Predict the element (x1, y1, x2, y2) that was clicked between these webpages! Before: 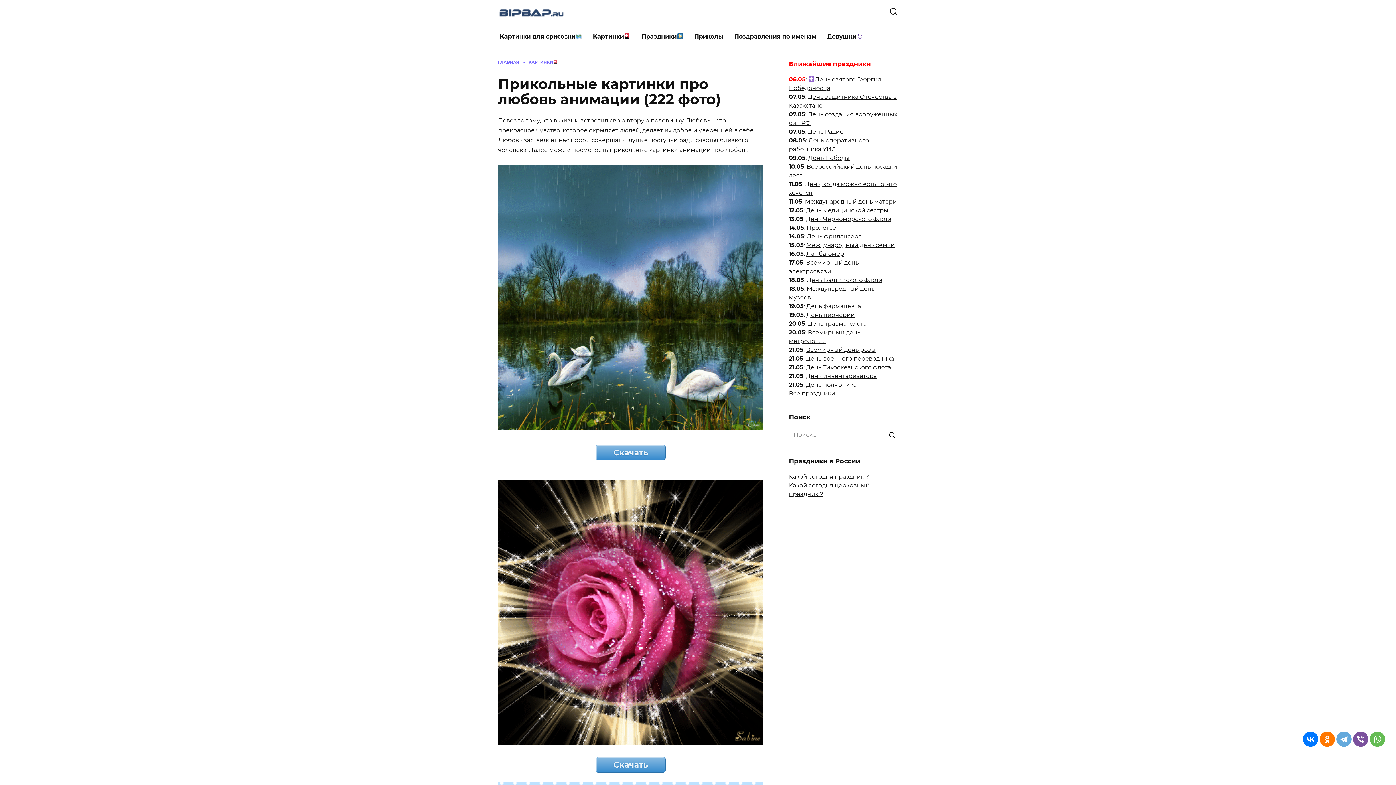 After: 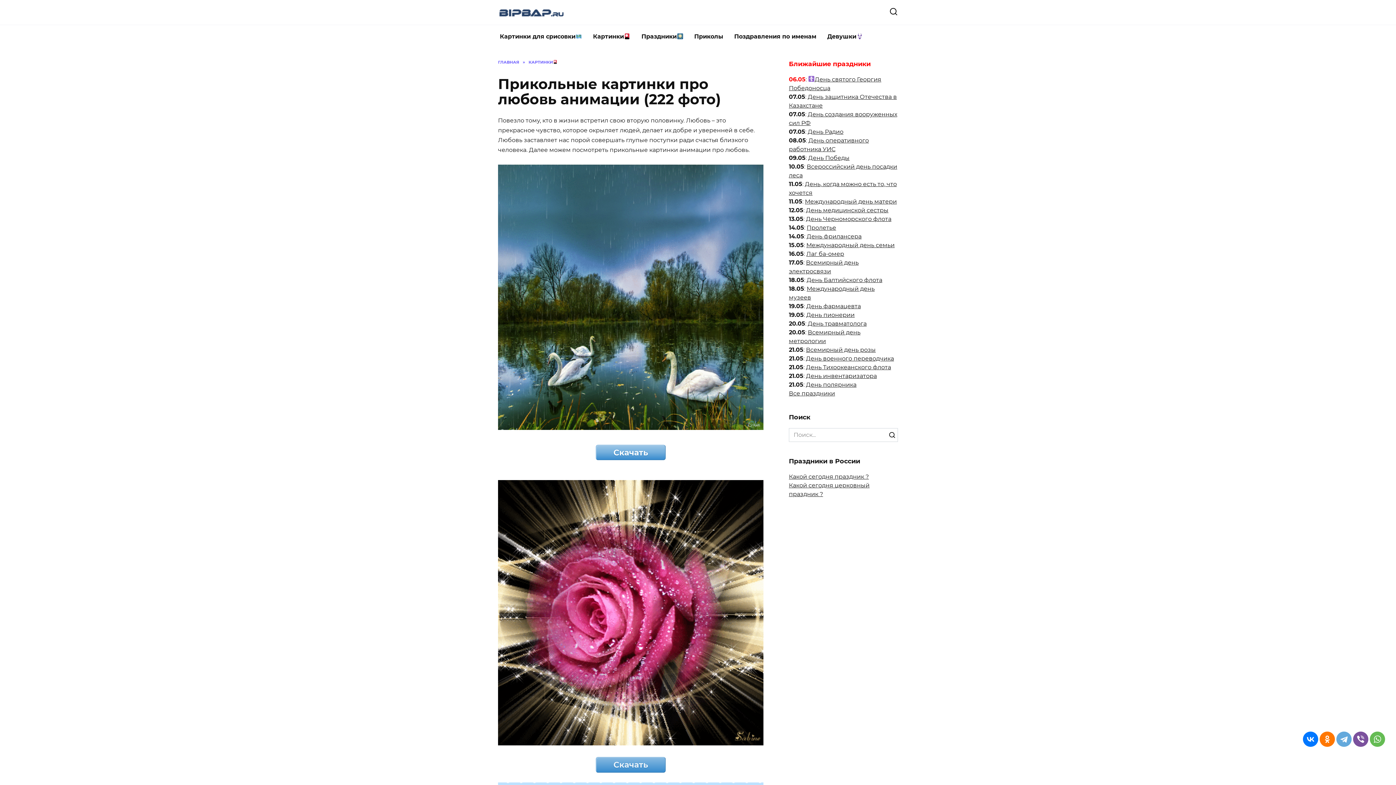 Action: bbox: (596, 444, 665, 460) label: Скачать